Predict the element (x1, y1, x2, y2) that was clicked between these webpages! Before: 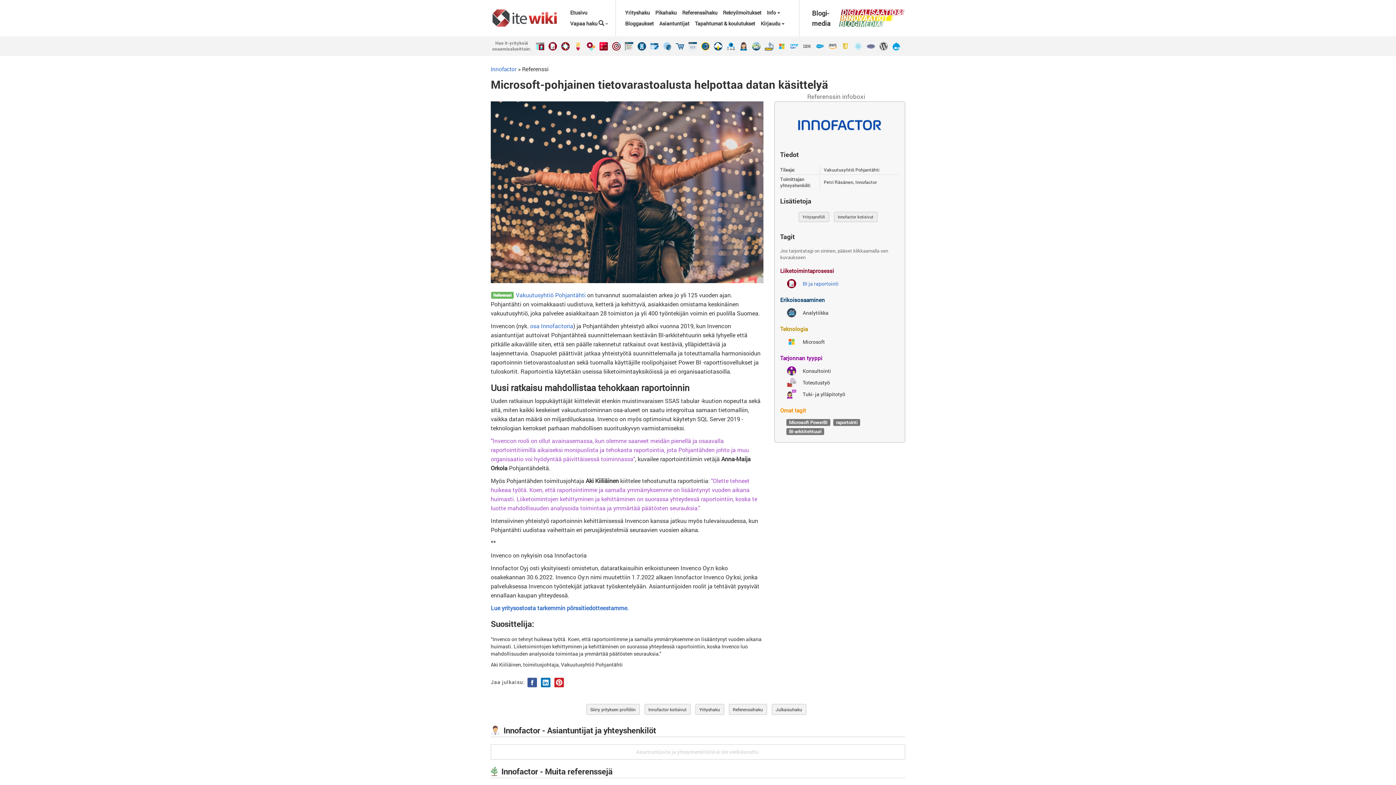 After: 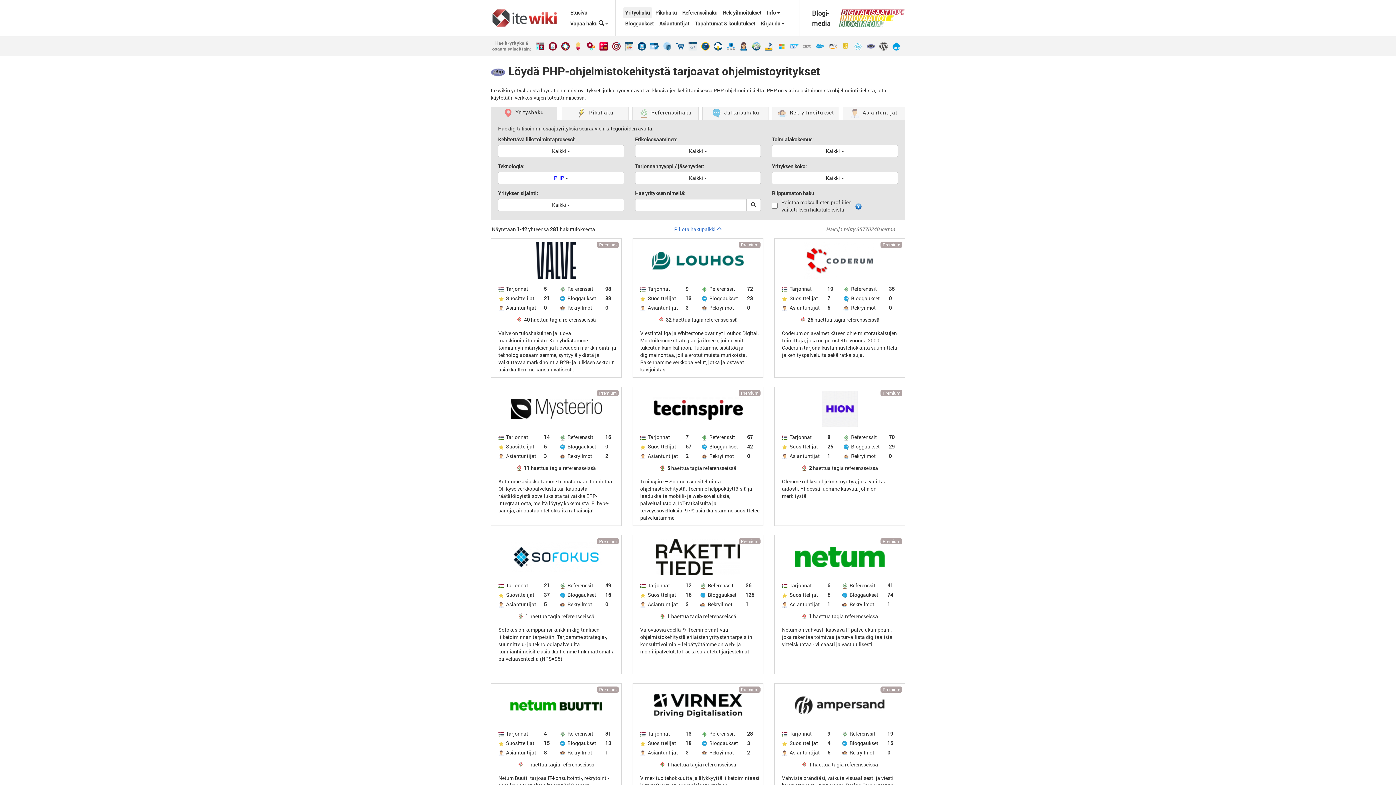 Action: bbox: (866, 45, 878, 52)